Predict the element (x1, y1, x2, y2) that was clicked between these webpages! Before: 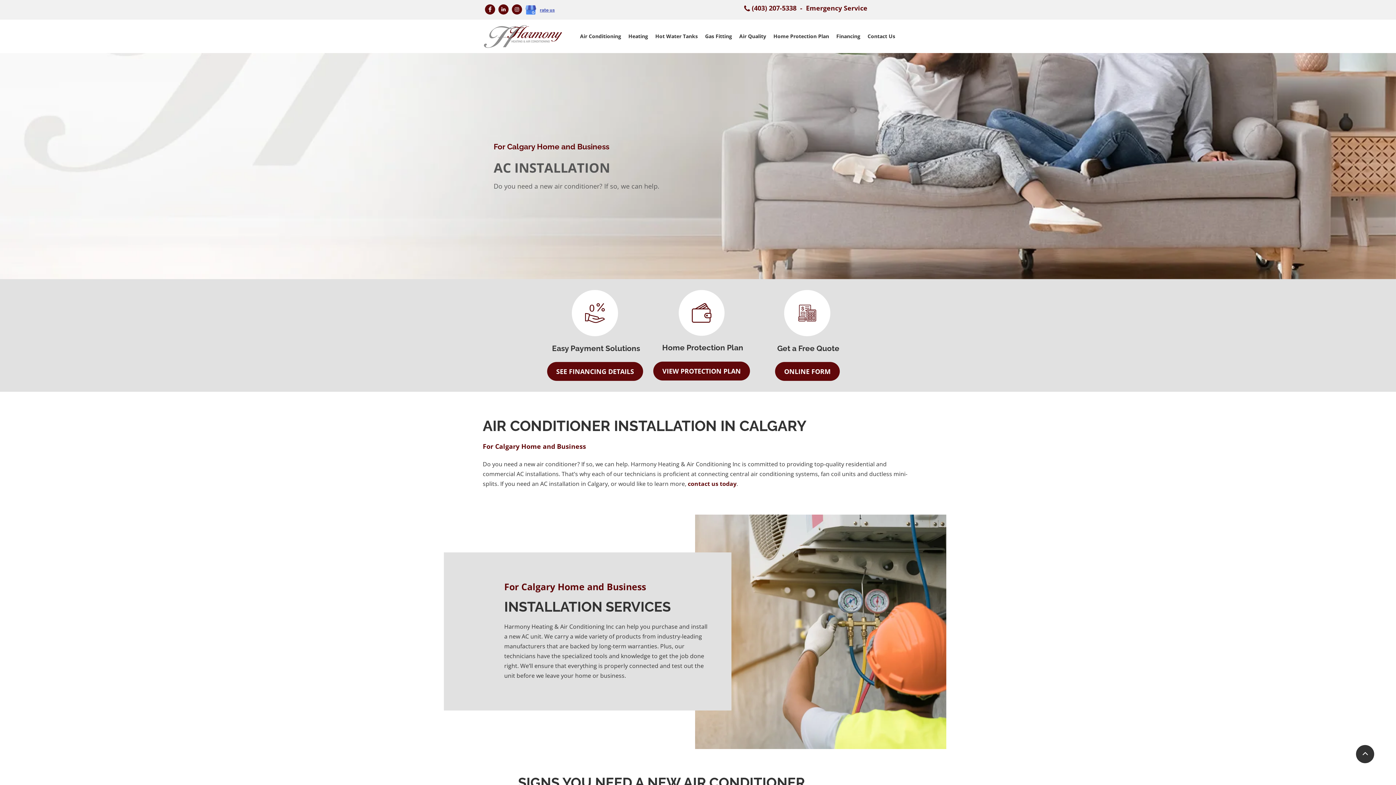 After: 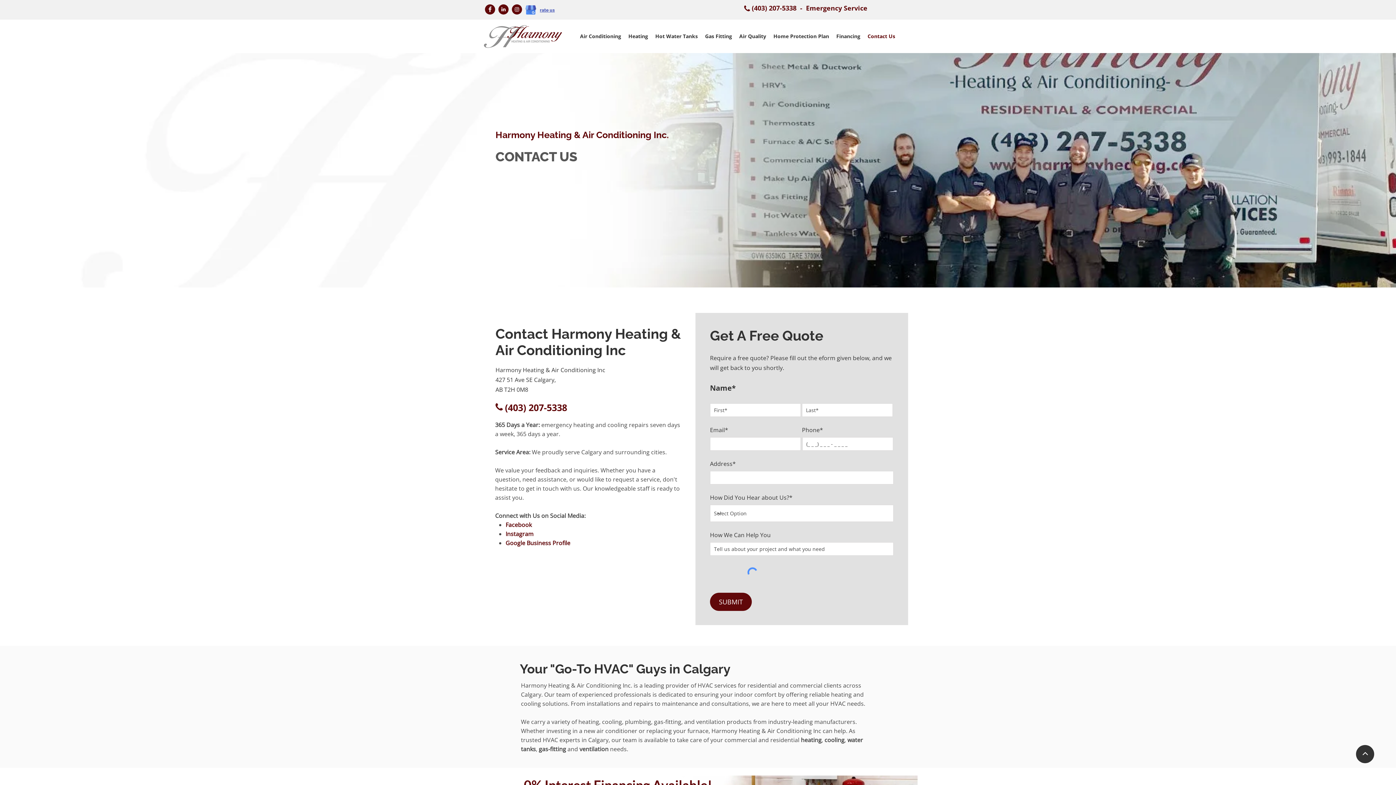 Action: bbox: (784, 290, 830, 336)